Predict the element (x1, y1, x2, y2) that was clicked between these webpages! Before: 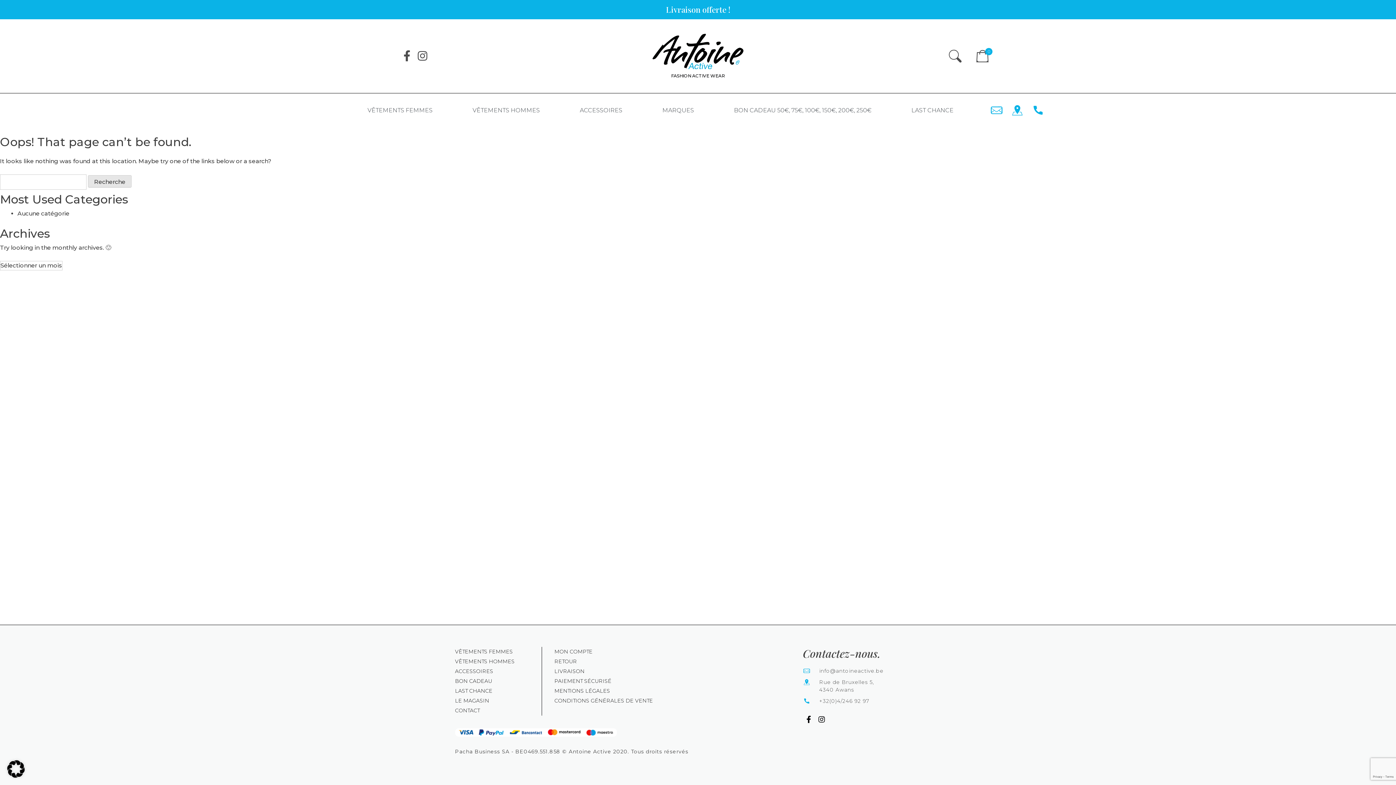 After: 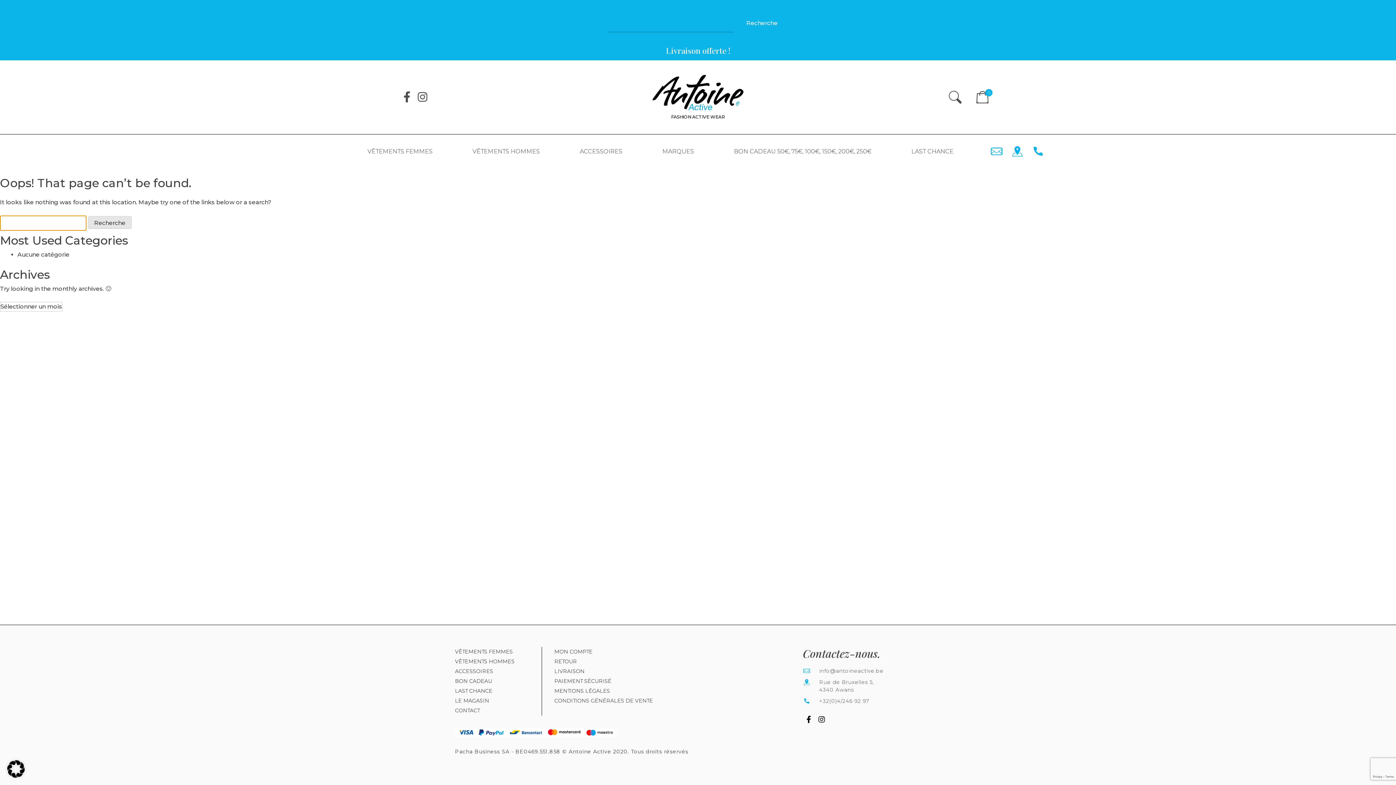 Action: bbox: (945, 47, 965, 64)